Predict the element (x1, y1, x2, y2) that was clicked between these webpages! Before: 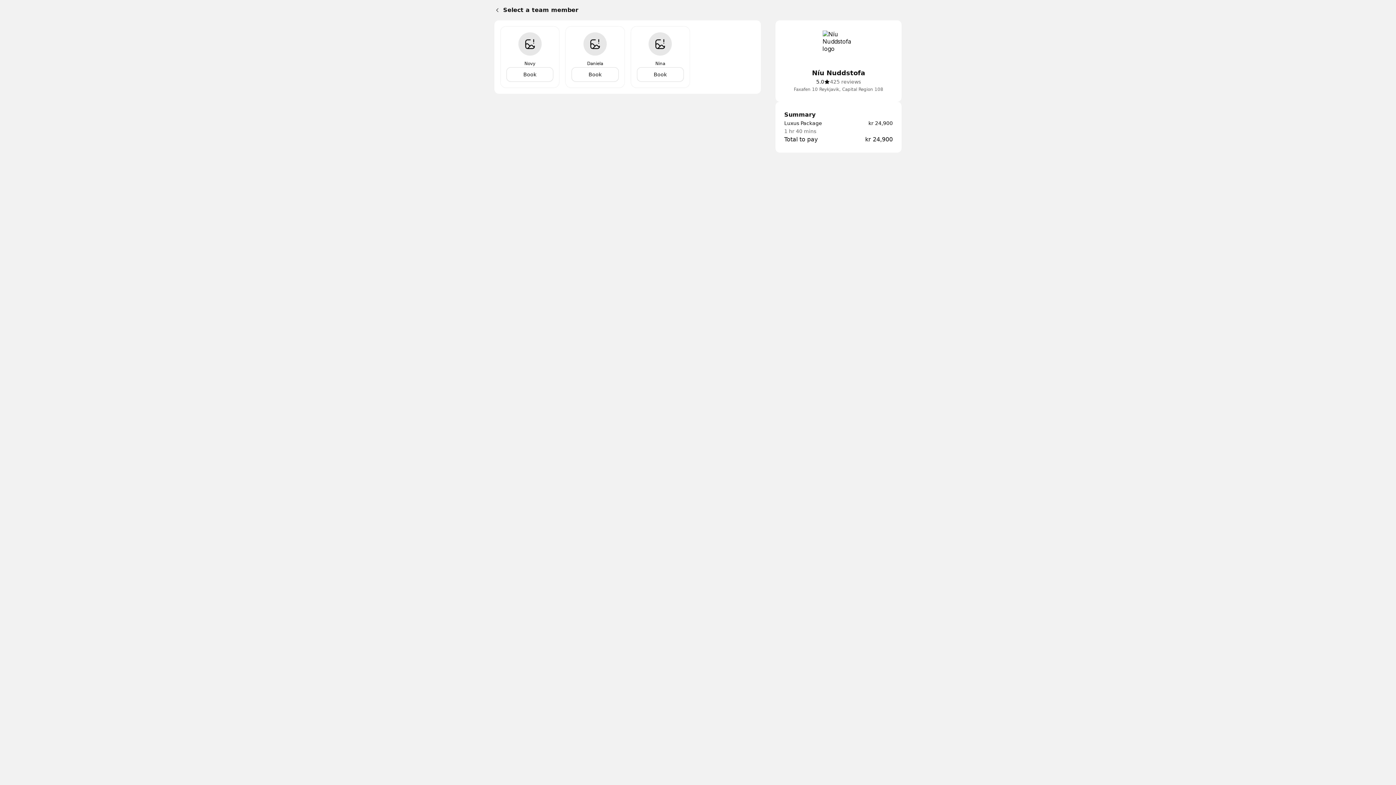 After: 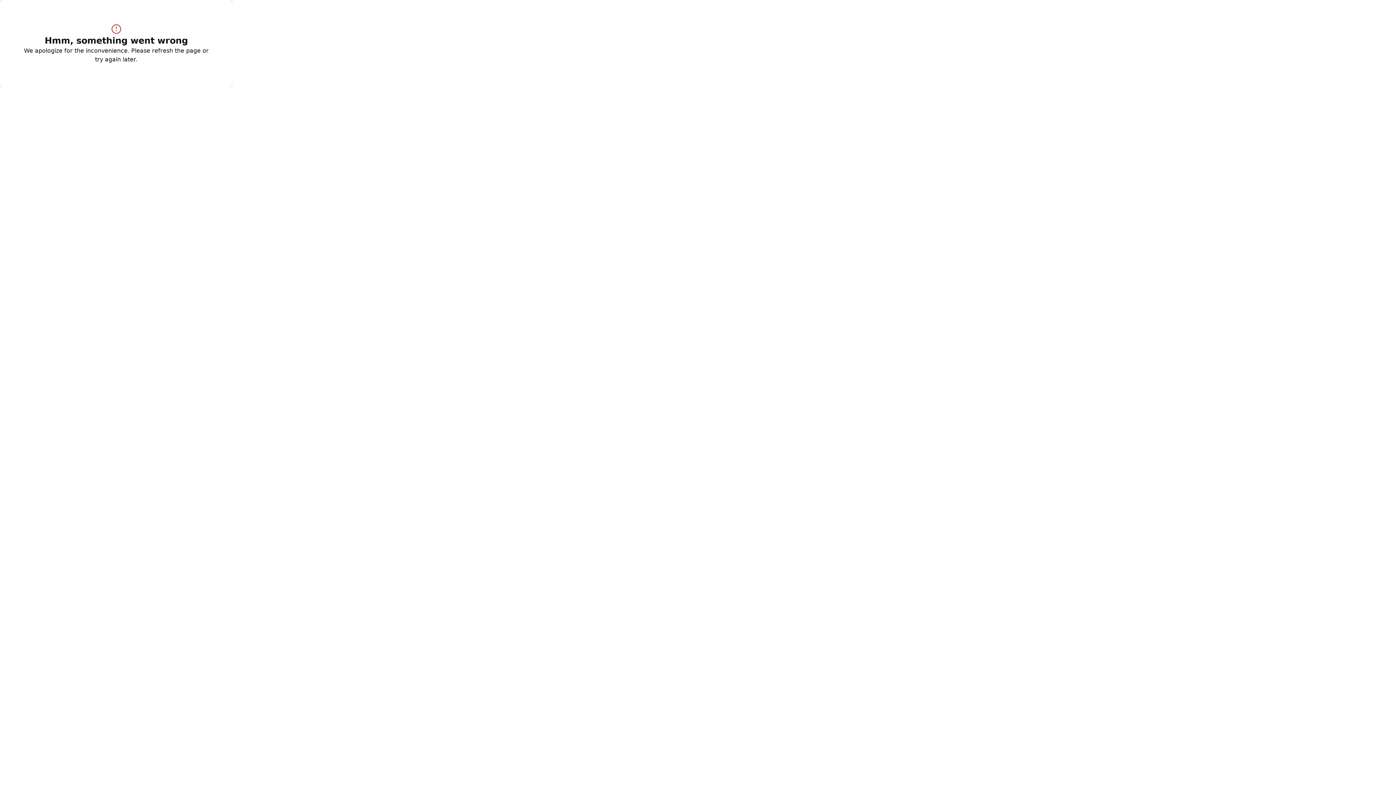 Action: bbox: (821, 29, 856, 64)